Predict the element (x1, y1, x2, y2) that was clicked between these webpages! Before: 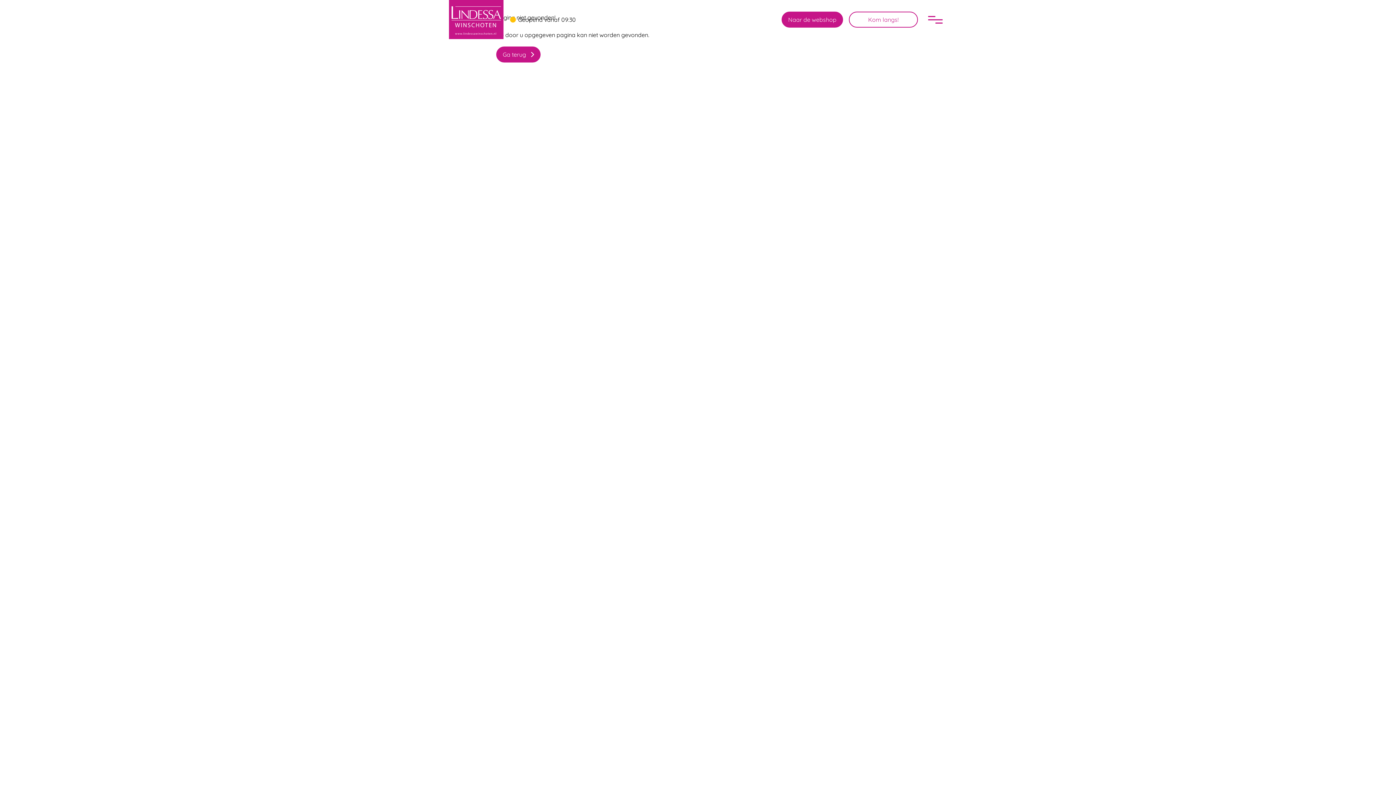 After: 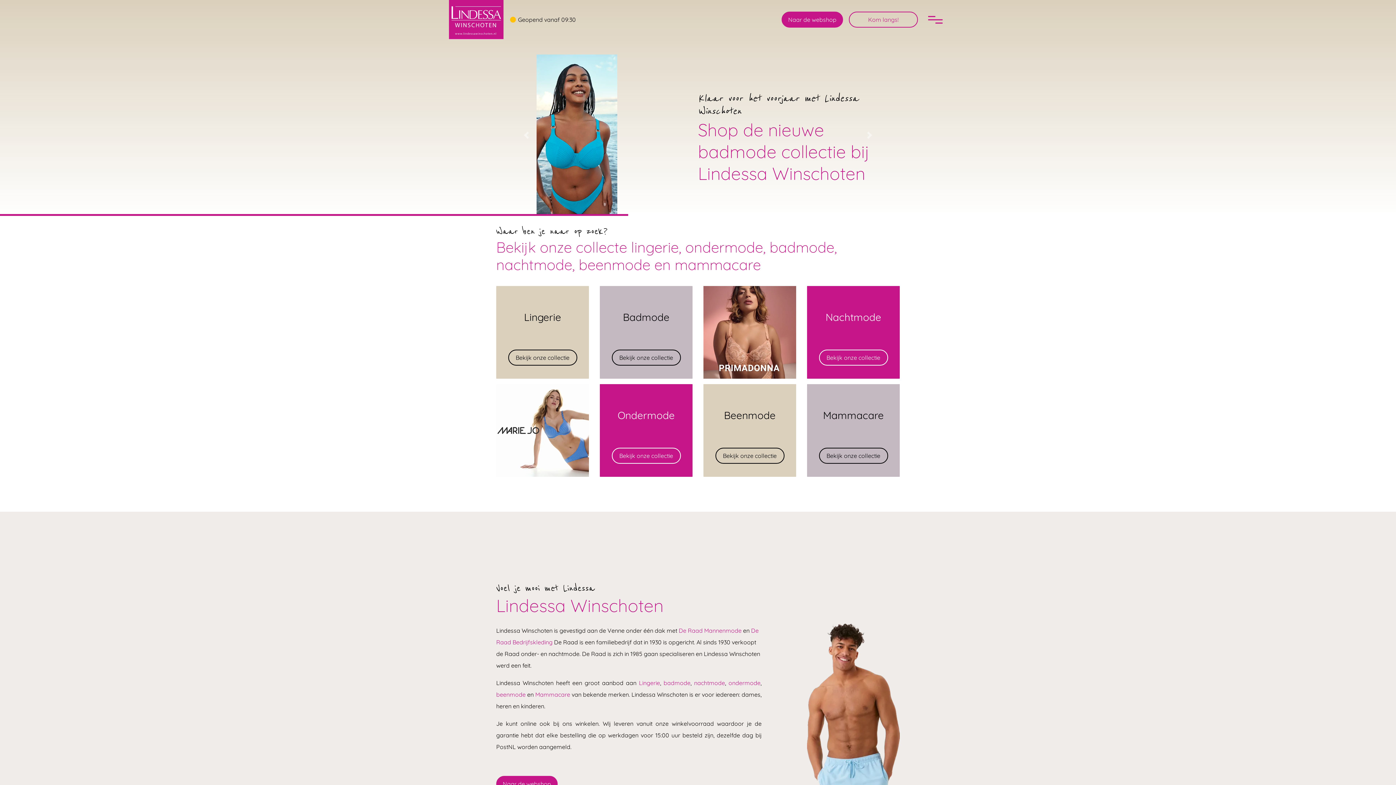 Action: bbox: (496, 46, 540, 62) label: Ga terug   